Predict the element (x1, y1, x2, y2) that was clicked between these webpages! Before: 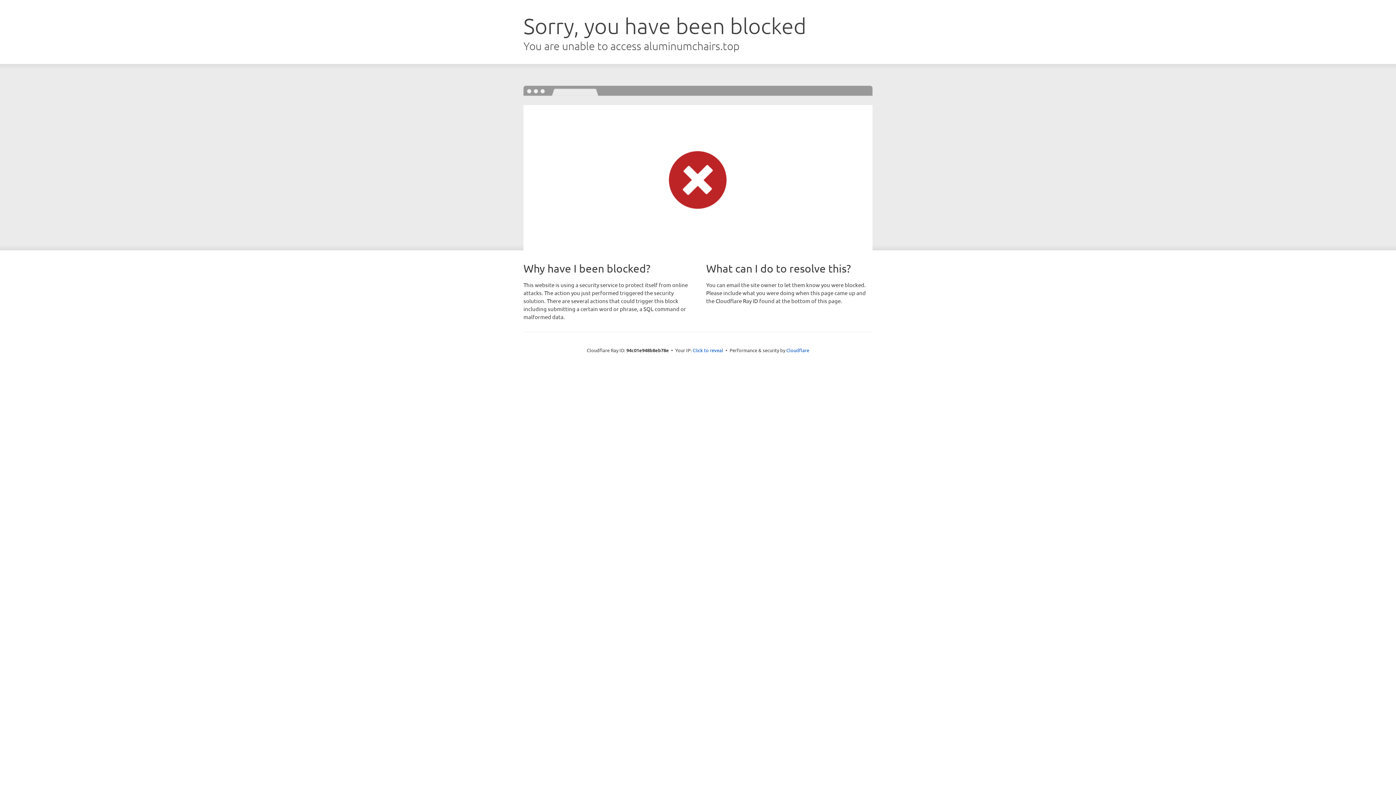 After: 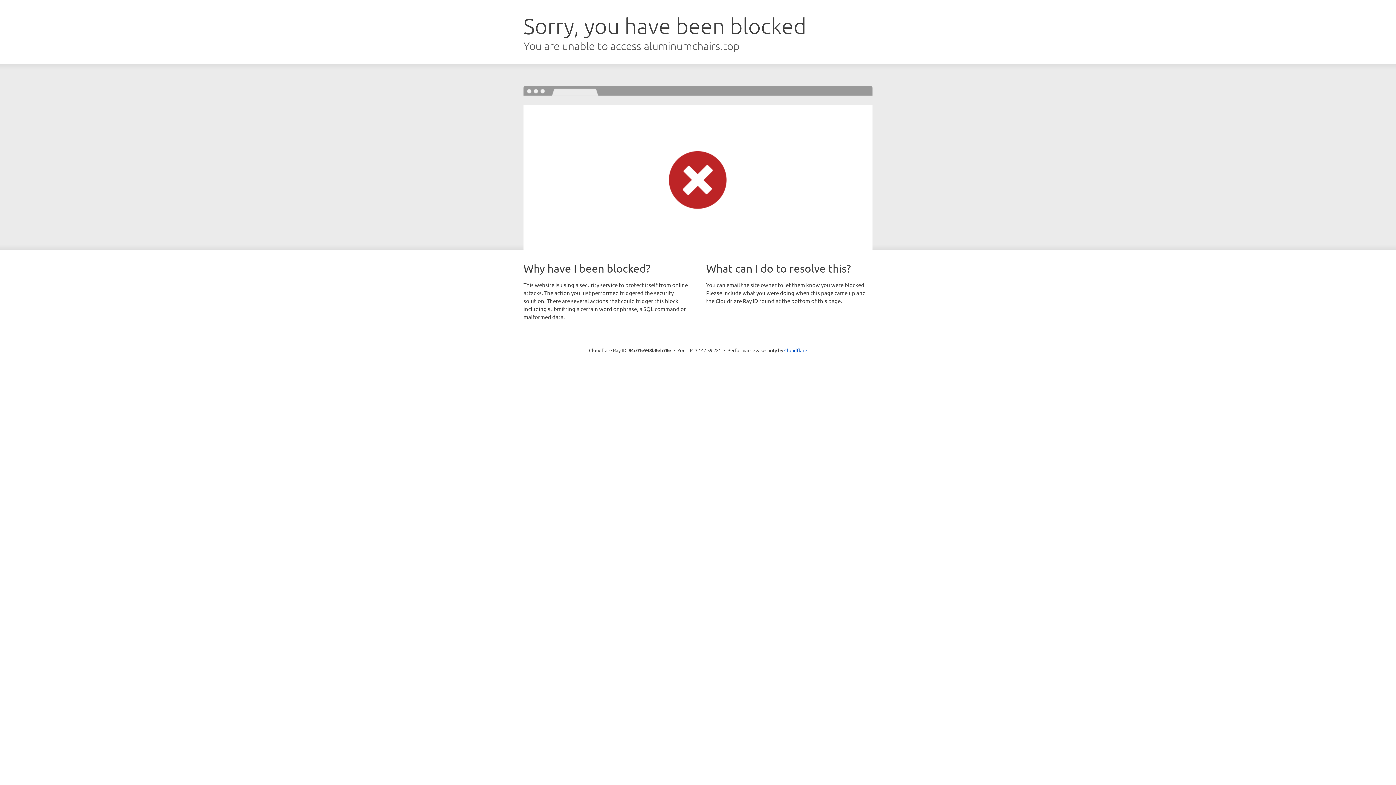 Action: bbox: (692, 346, 723, 353) label: Click to reveal